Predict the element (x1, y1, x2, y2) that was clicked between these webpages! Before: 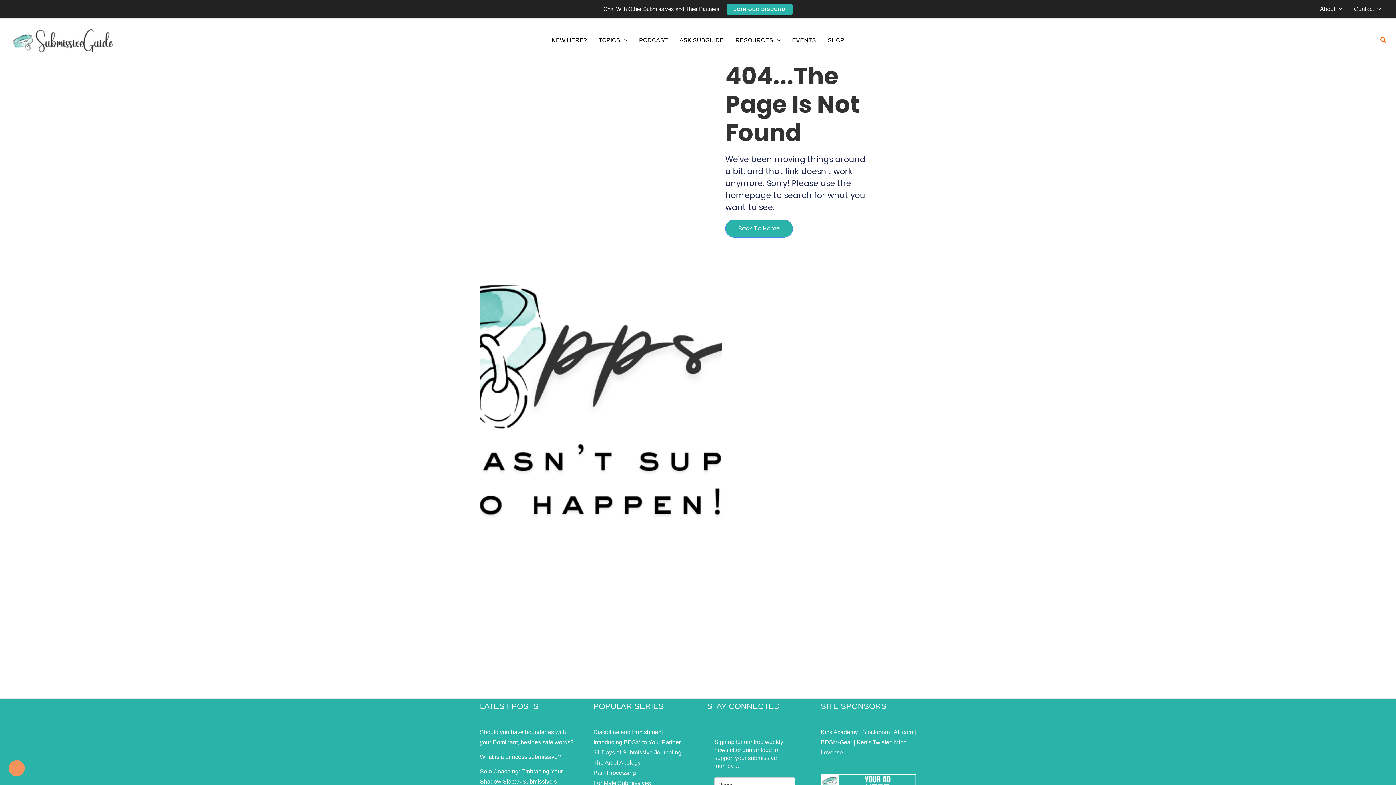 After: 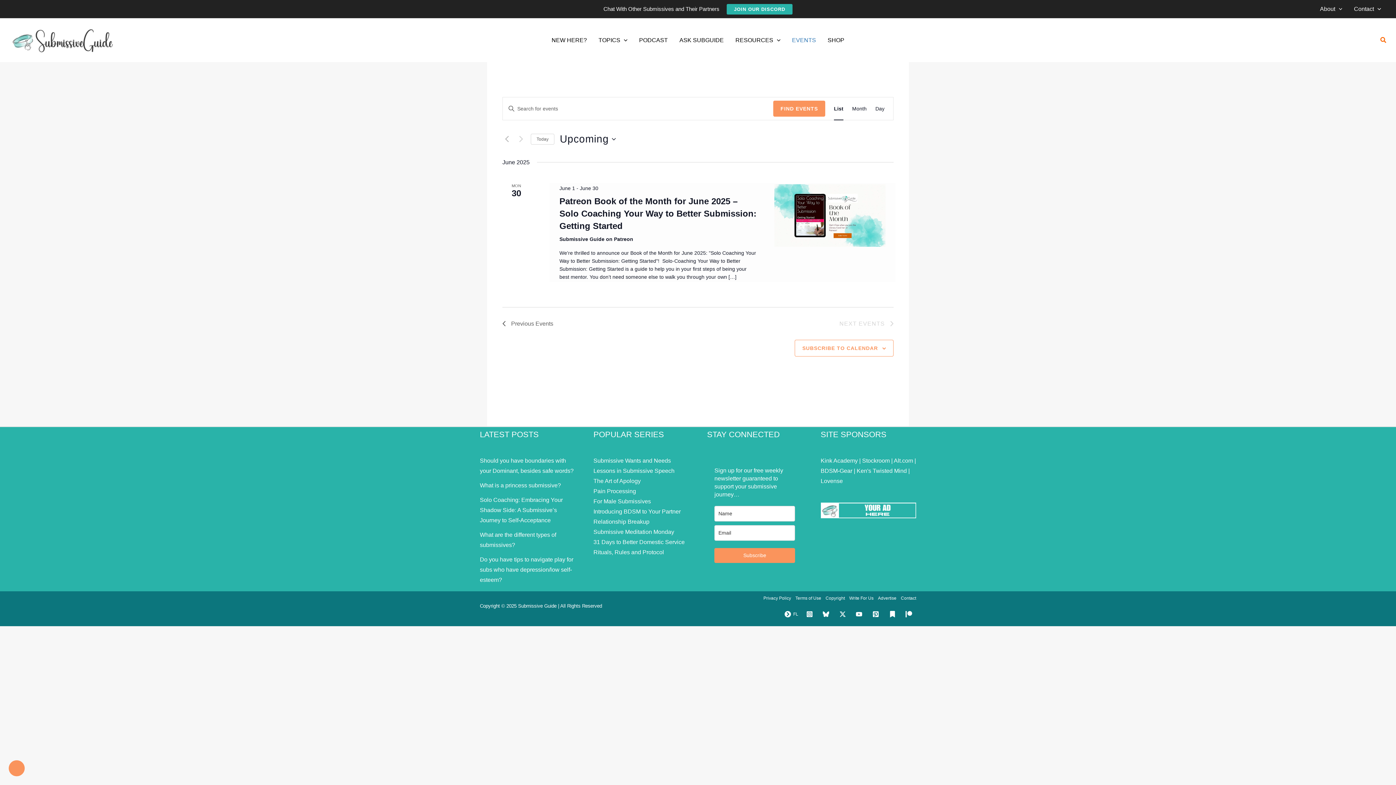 Action: bbox: (786, 18, 822, 62) label: EVENTS